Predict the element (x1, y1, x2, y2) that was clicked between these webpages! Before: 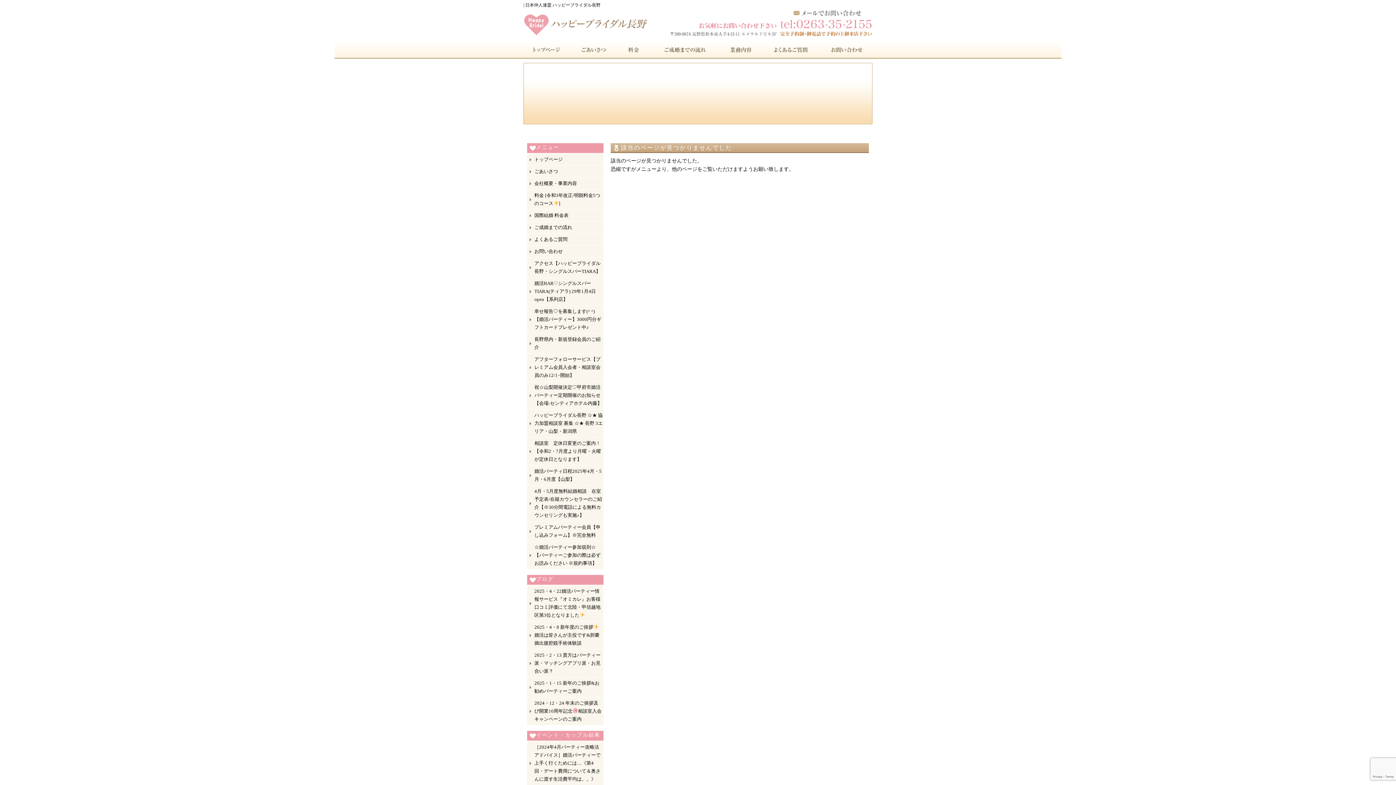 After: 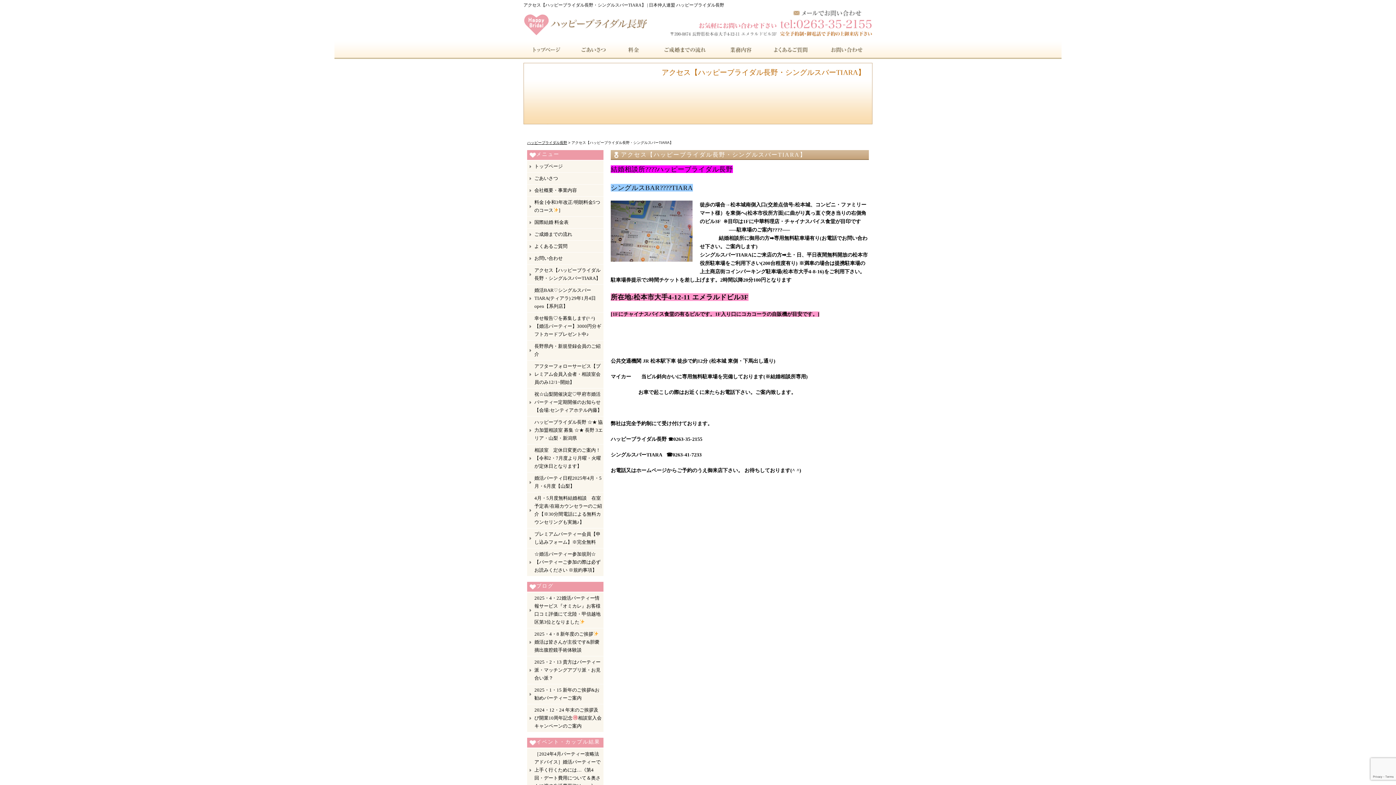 Action: label: アクセス【ハッピーブライダル長野・シングルスバーTIARA】 bbox: (534, 259, 602, 275)